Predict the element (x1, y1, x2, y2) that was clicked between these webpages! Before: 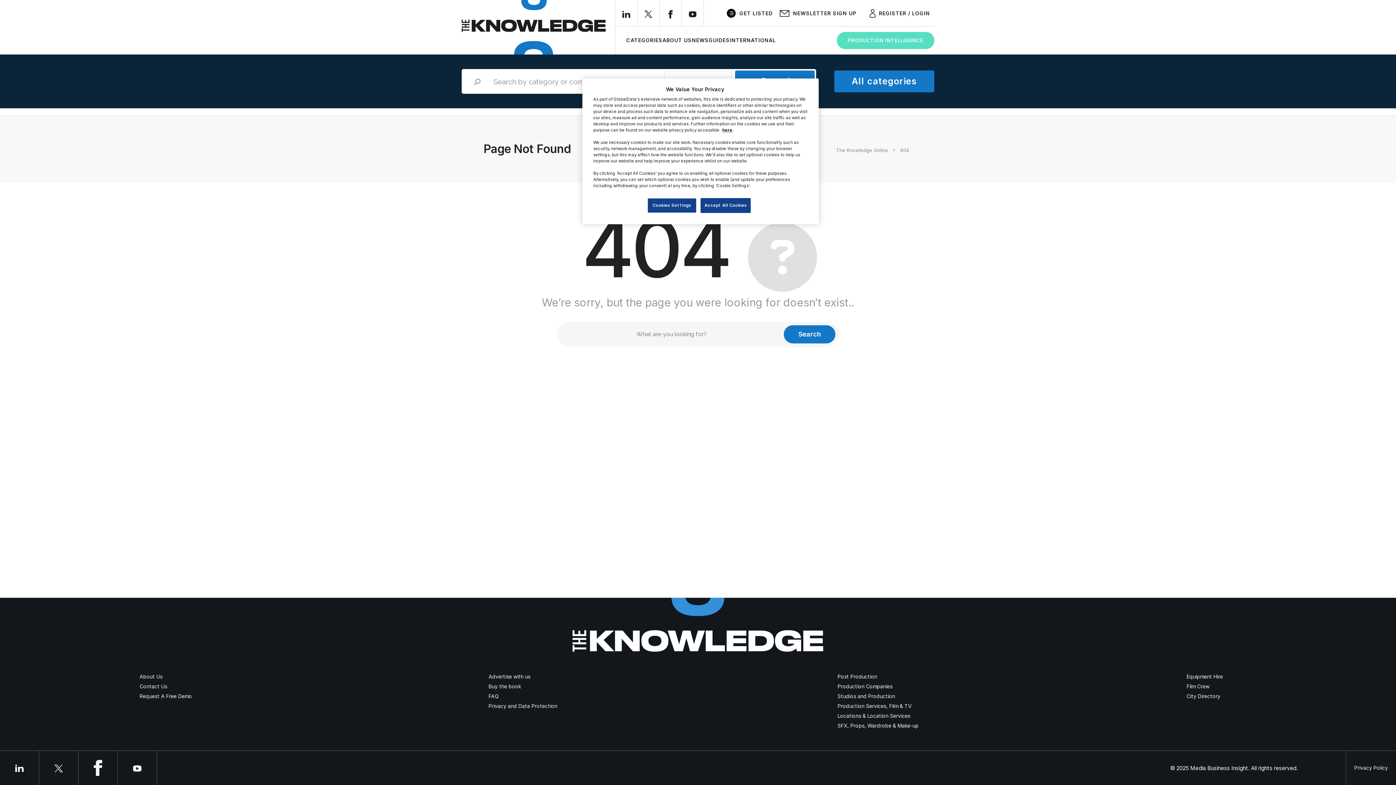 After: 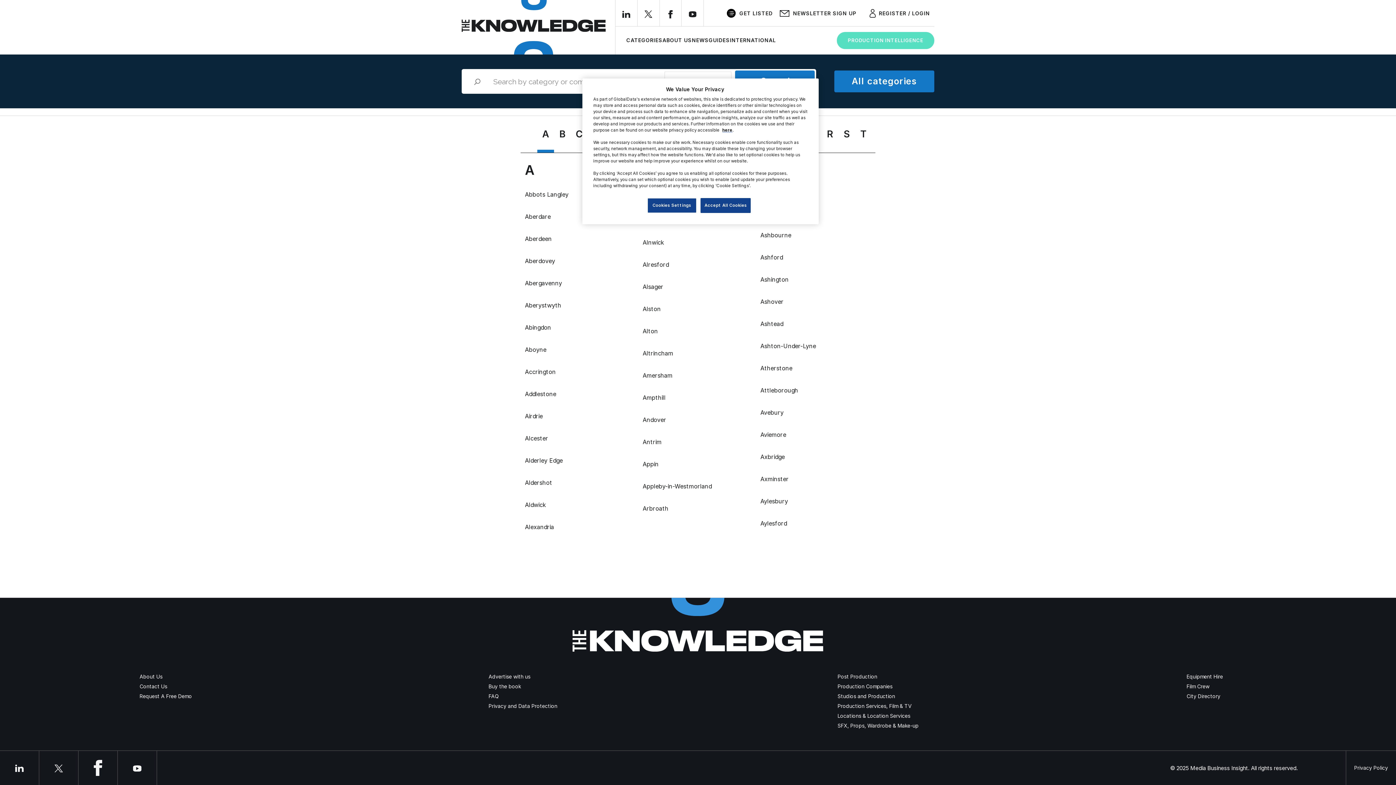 Action: label: City Directory bbox: (1186, 693, 1220, 699)